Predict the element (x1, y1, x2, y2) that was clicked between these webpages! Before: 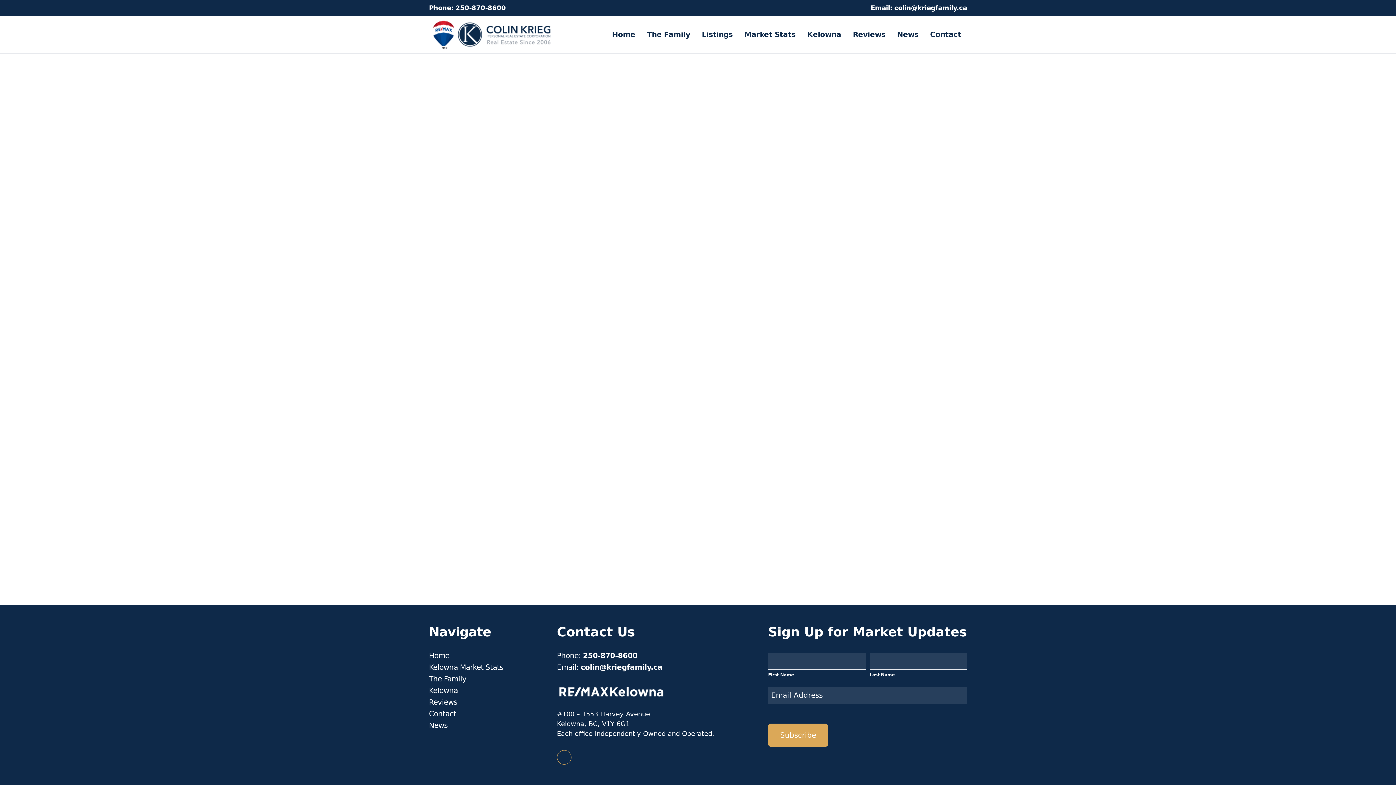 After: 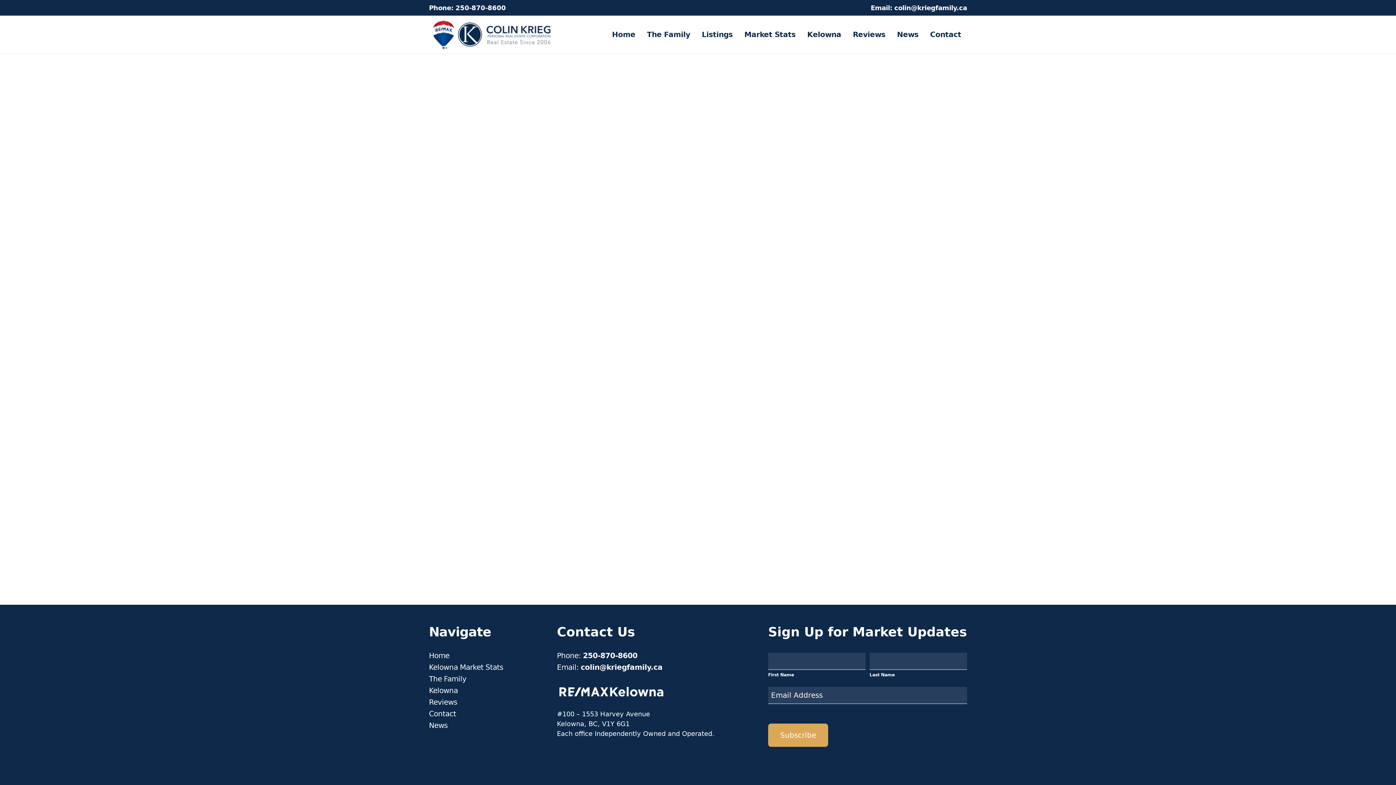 Action: bbox: (557, 750, 571, 765)